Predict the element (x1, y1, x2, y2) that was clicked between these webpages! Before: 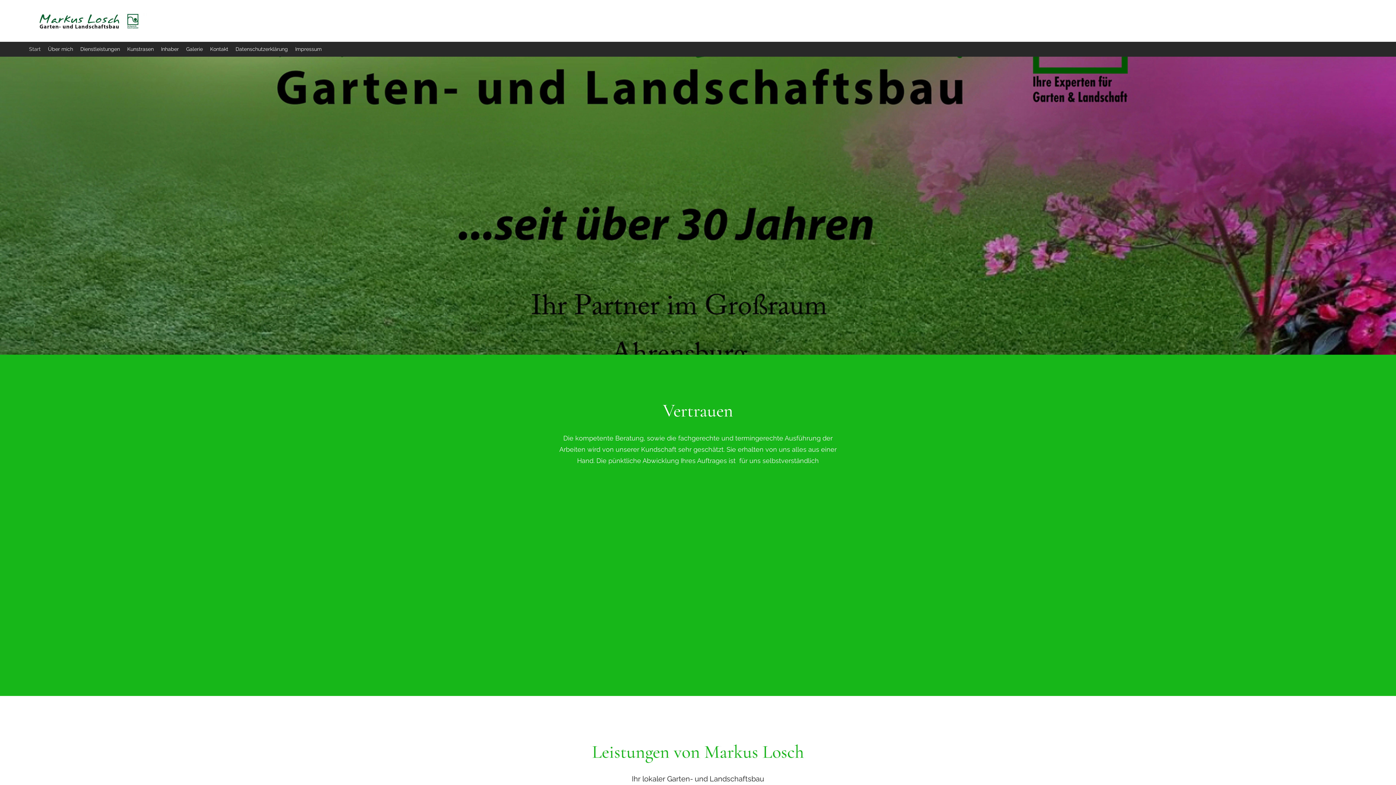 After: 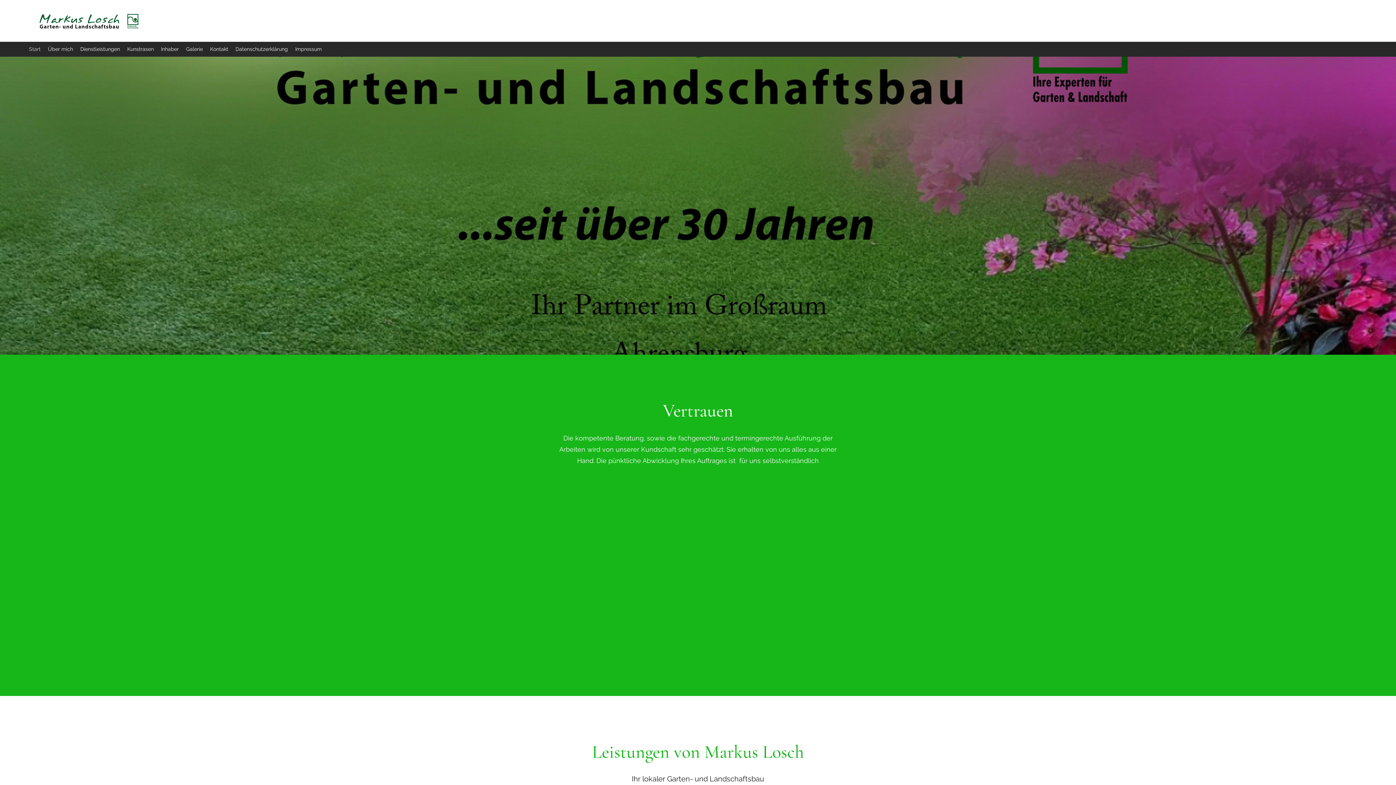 Action: label: Start bbox: (25, 43, 44, 54)